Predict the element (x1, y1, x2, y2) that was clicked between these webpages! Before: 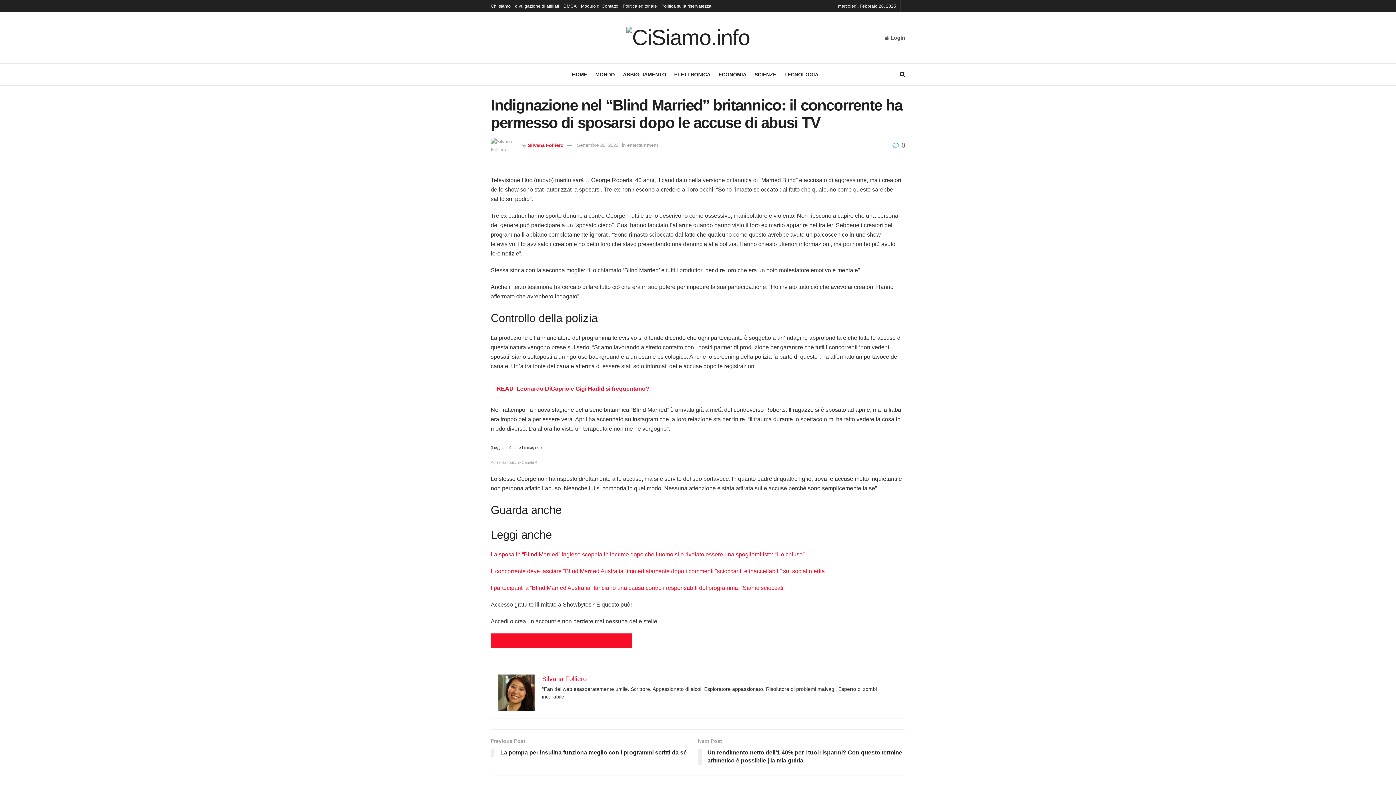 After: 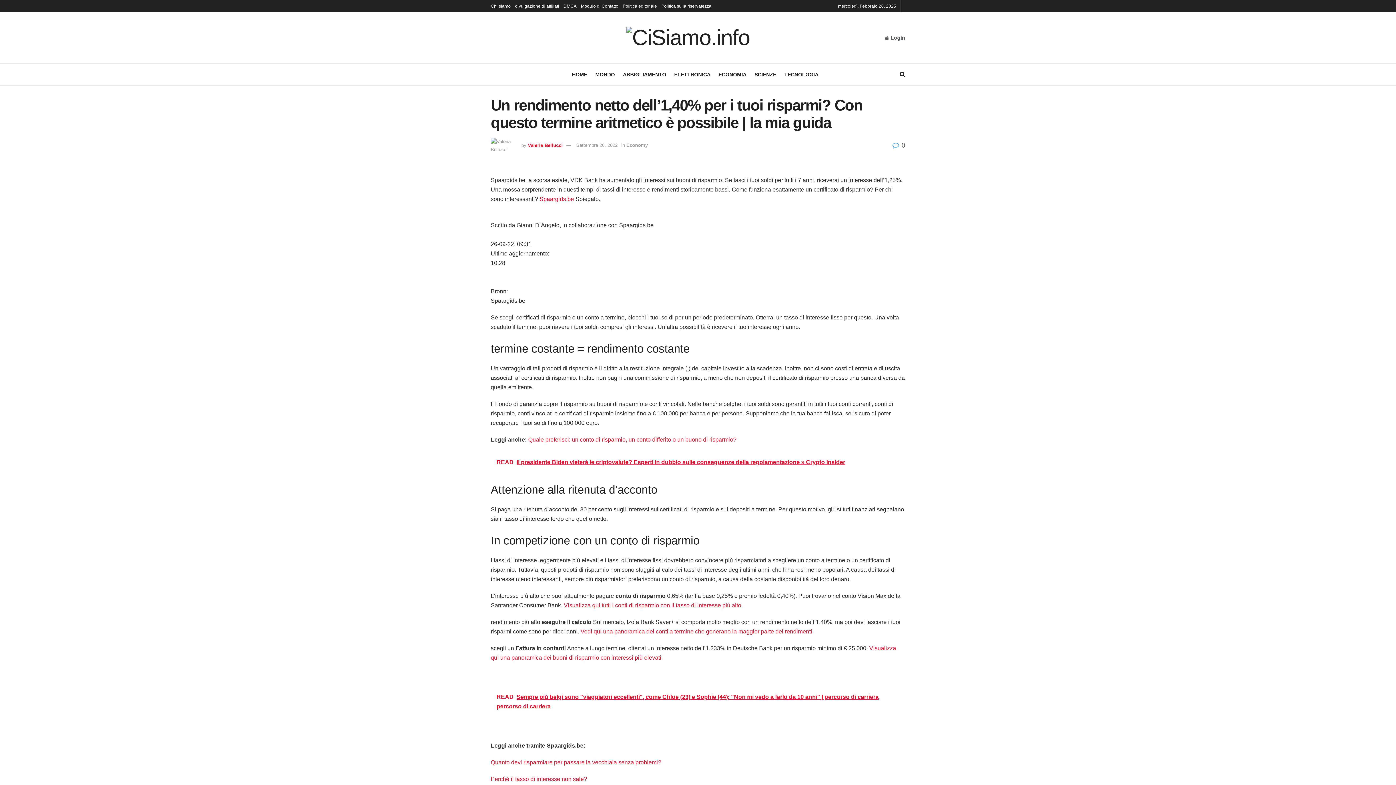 Action: label: Next Post
Un rendimento netto dell’1,40% per i tuoi risparmi? Con questo termine aritmetico è possibile | la mia guida bbox: (698, 737, 905, 768)